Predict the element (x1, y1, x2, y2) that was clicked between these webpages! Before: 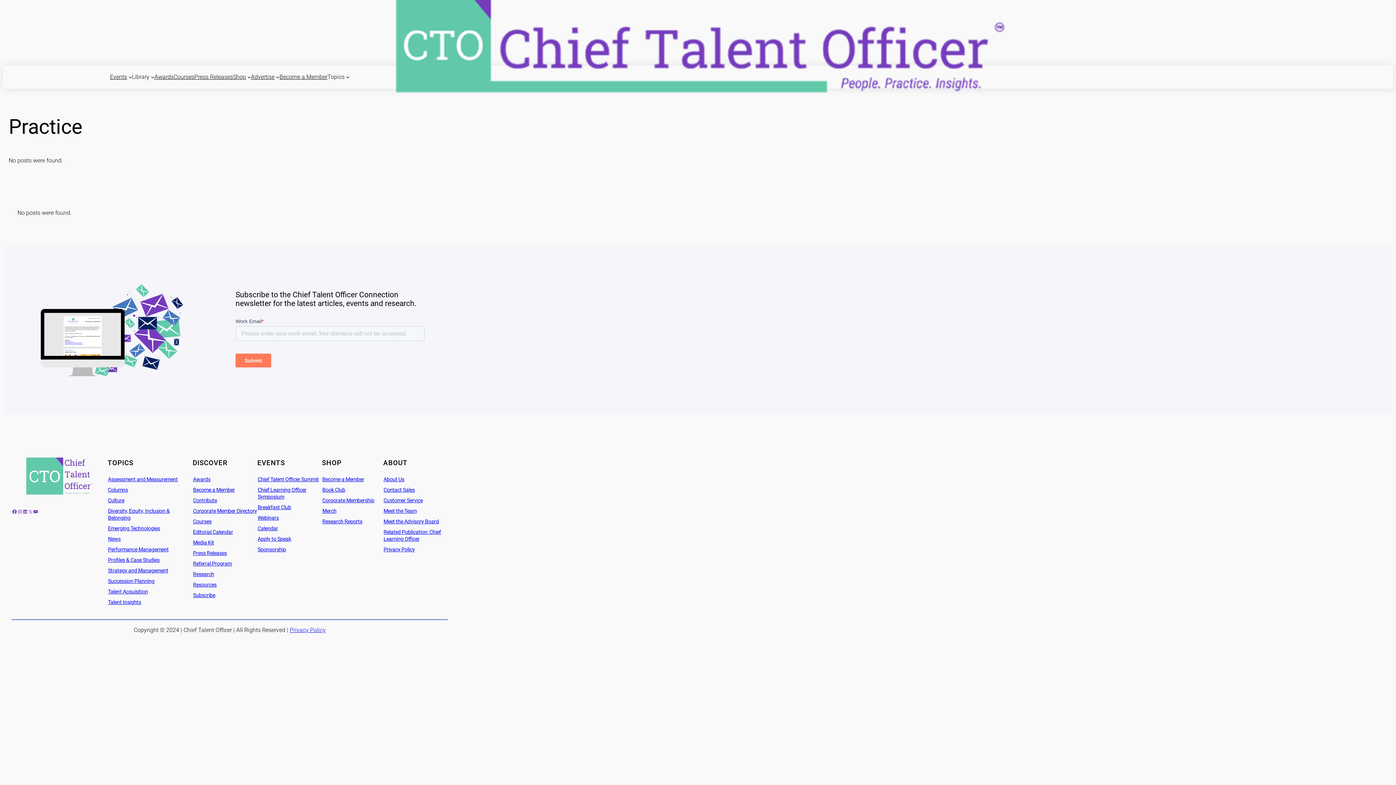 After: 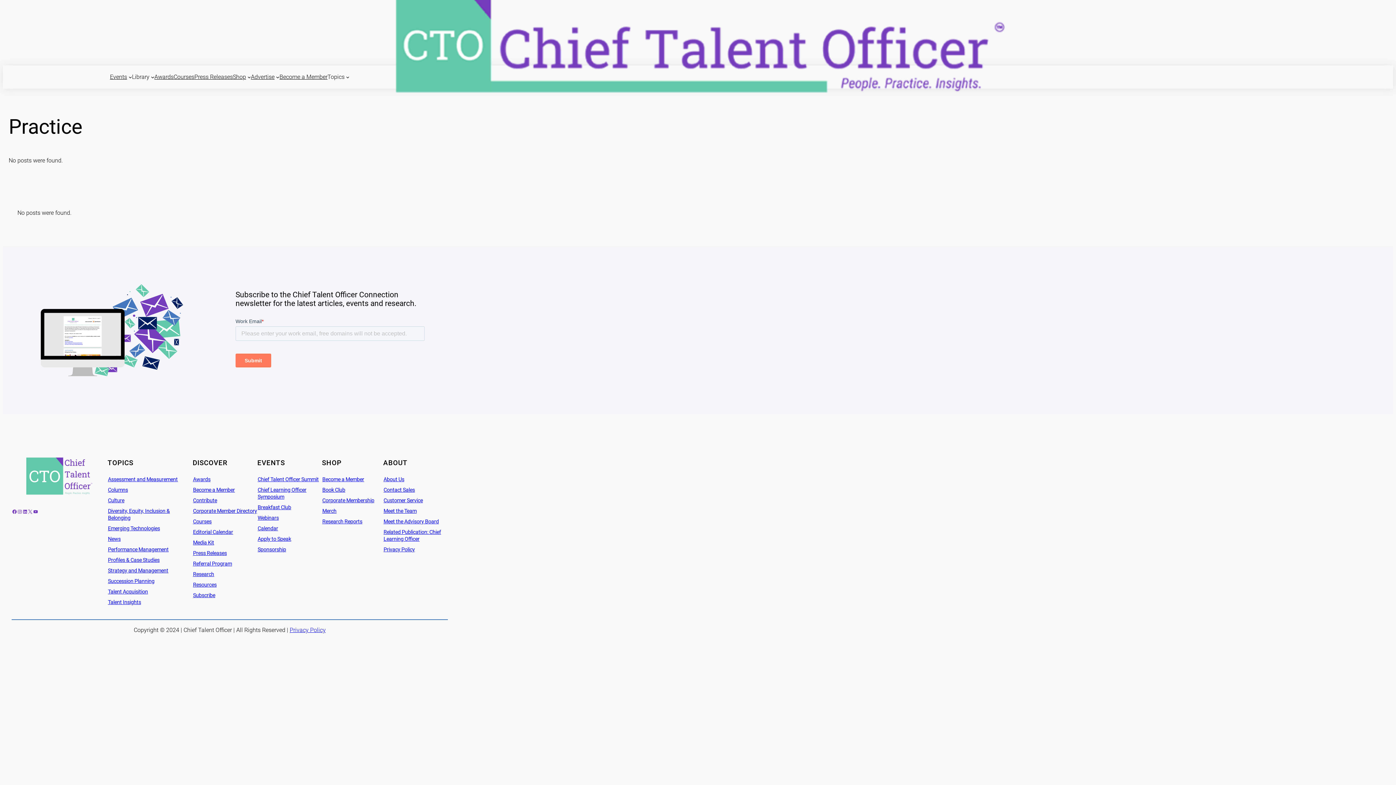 Action: bbox: (27, 509, 32, 514) label: X